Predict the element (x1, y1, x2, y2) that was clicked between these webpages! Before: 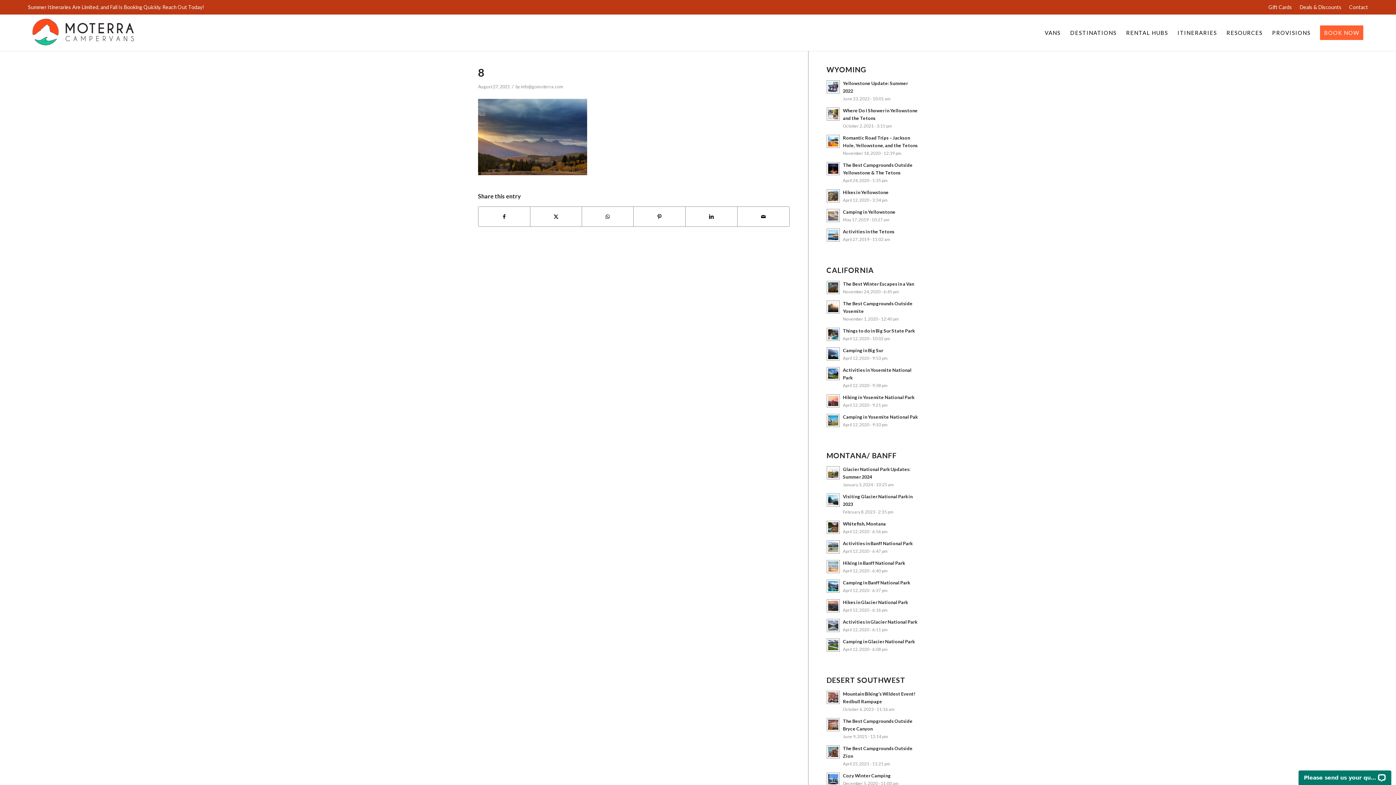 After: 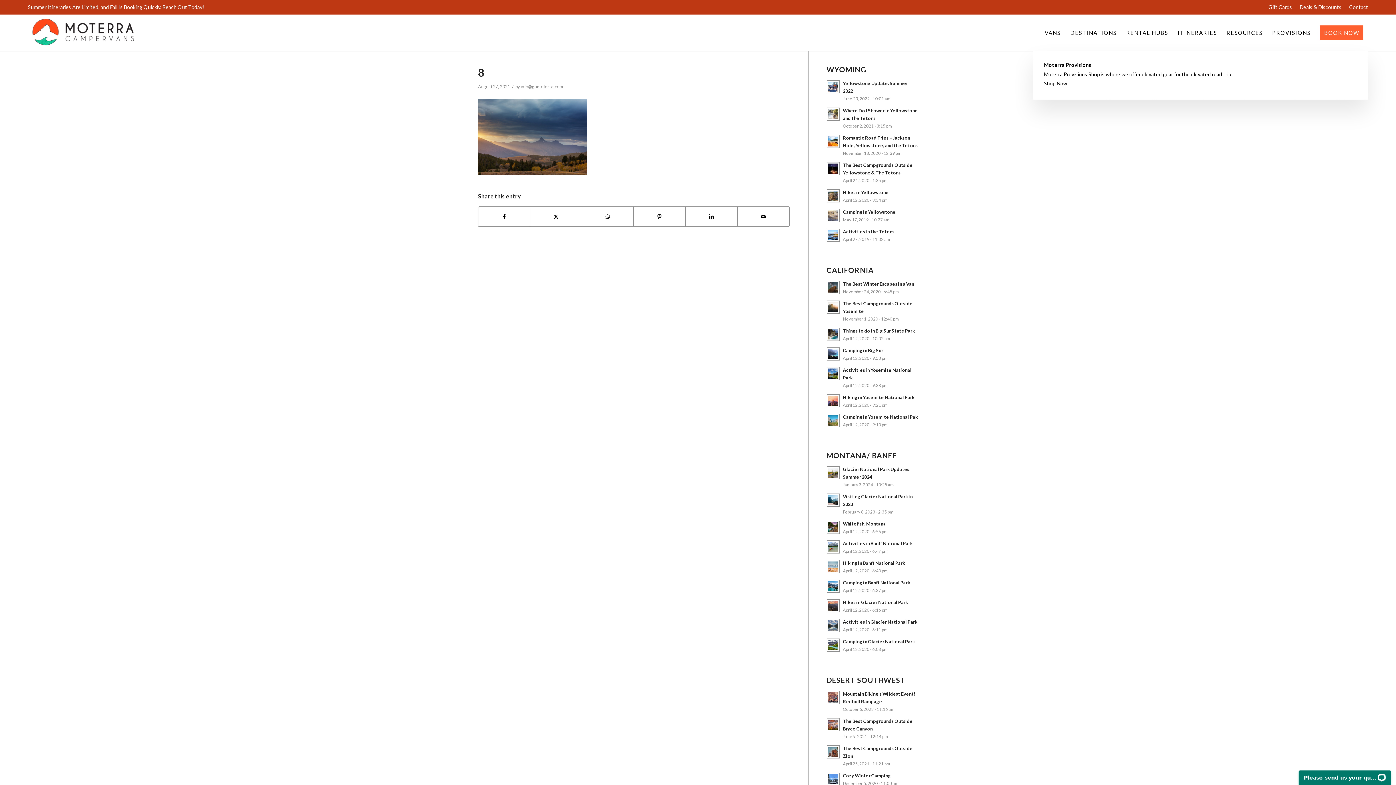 Action: label: PROVISIONS bbox: (1267, 14, 1315, 50)